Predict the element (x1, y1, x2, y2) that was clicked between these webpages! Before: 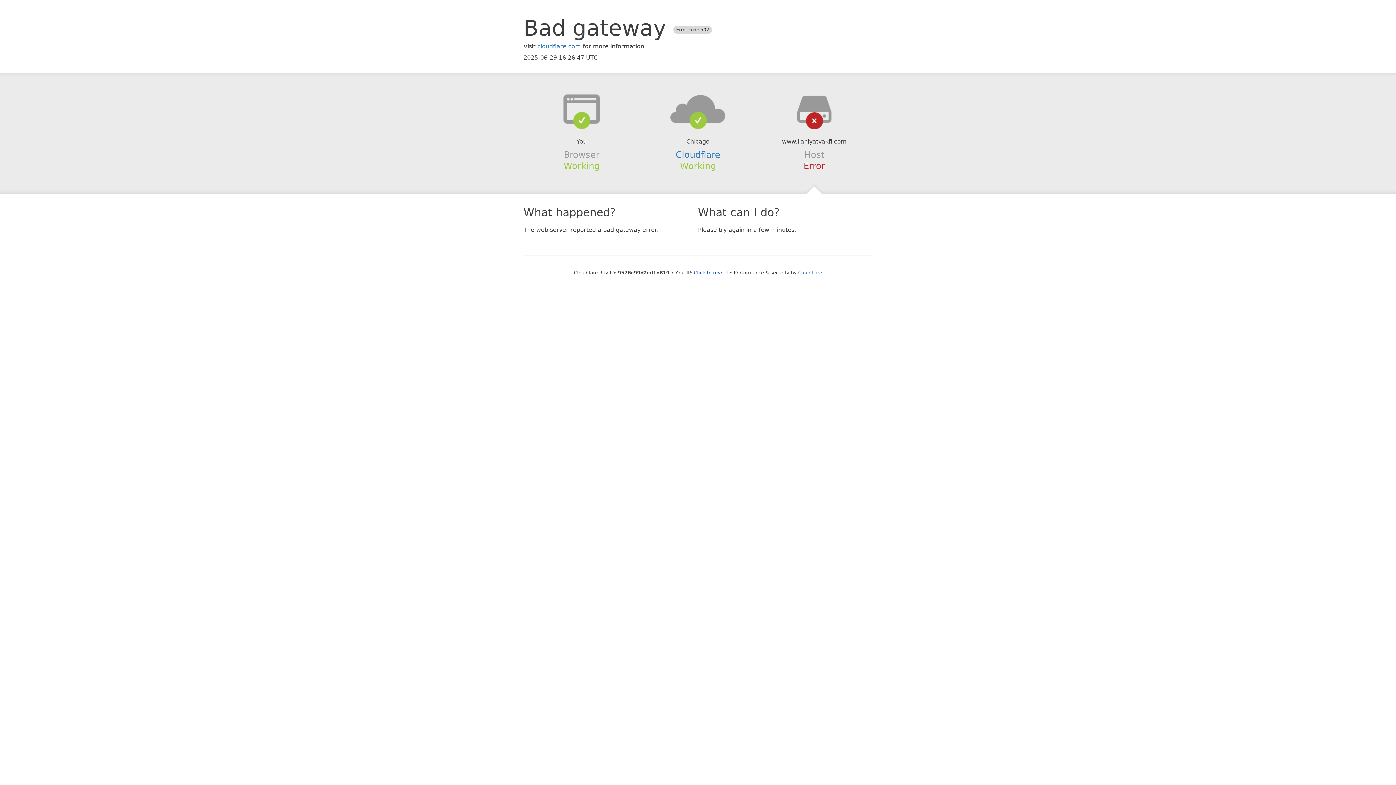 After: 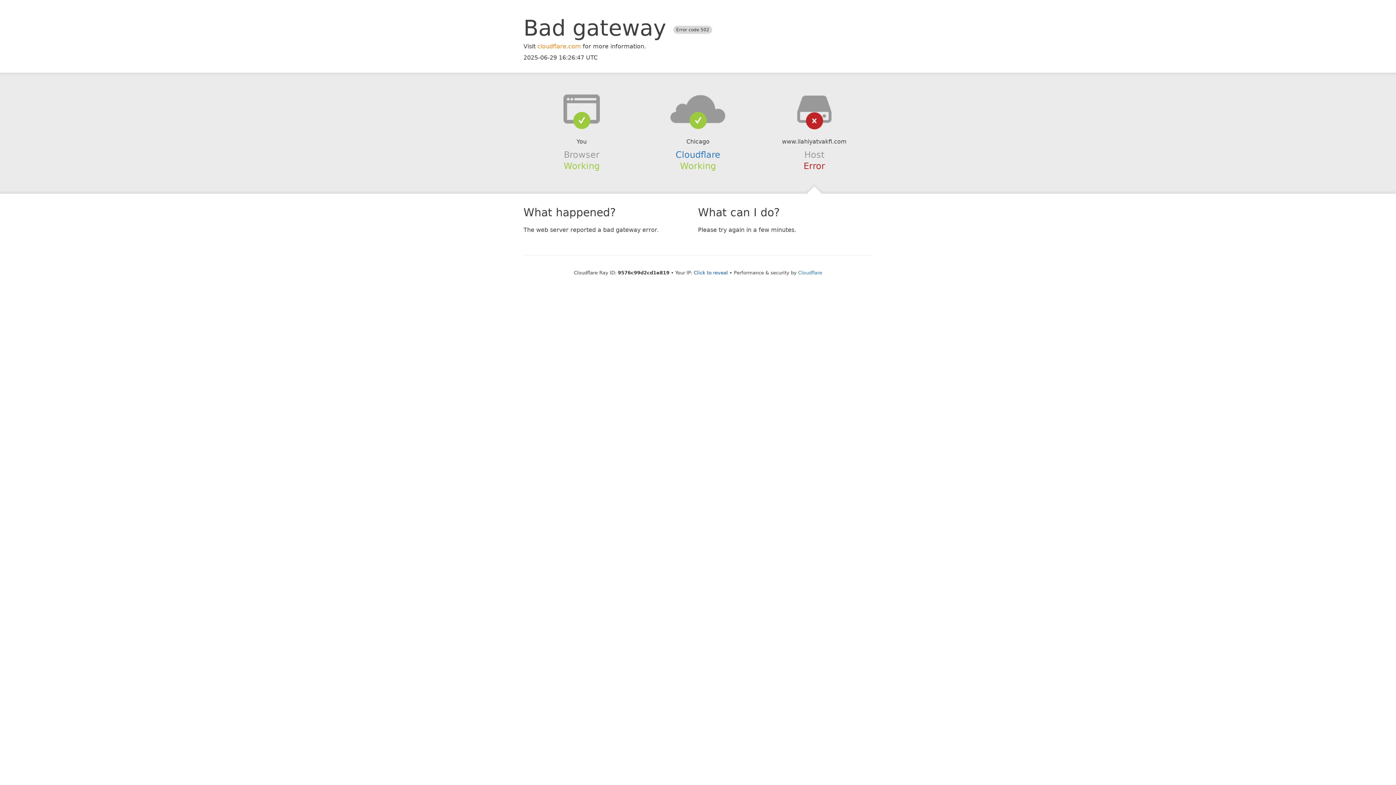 Action: label: cloudflare.com bbox: (537, 42, 581, 49)